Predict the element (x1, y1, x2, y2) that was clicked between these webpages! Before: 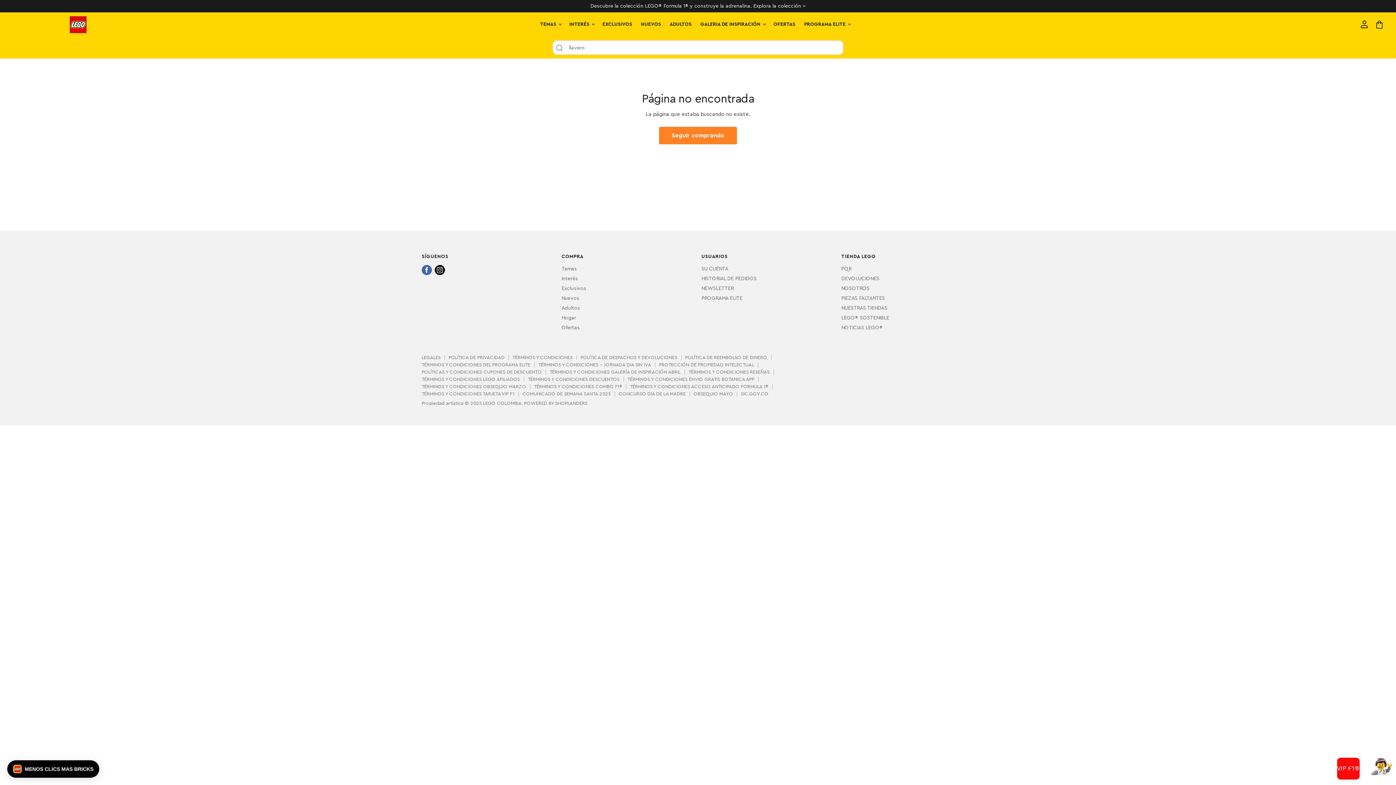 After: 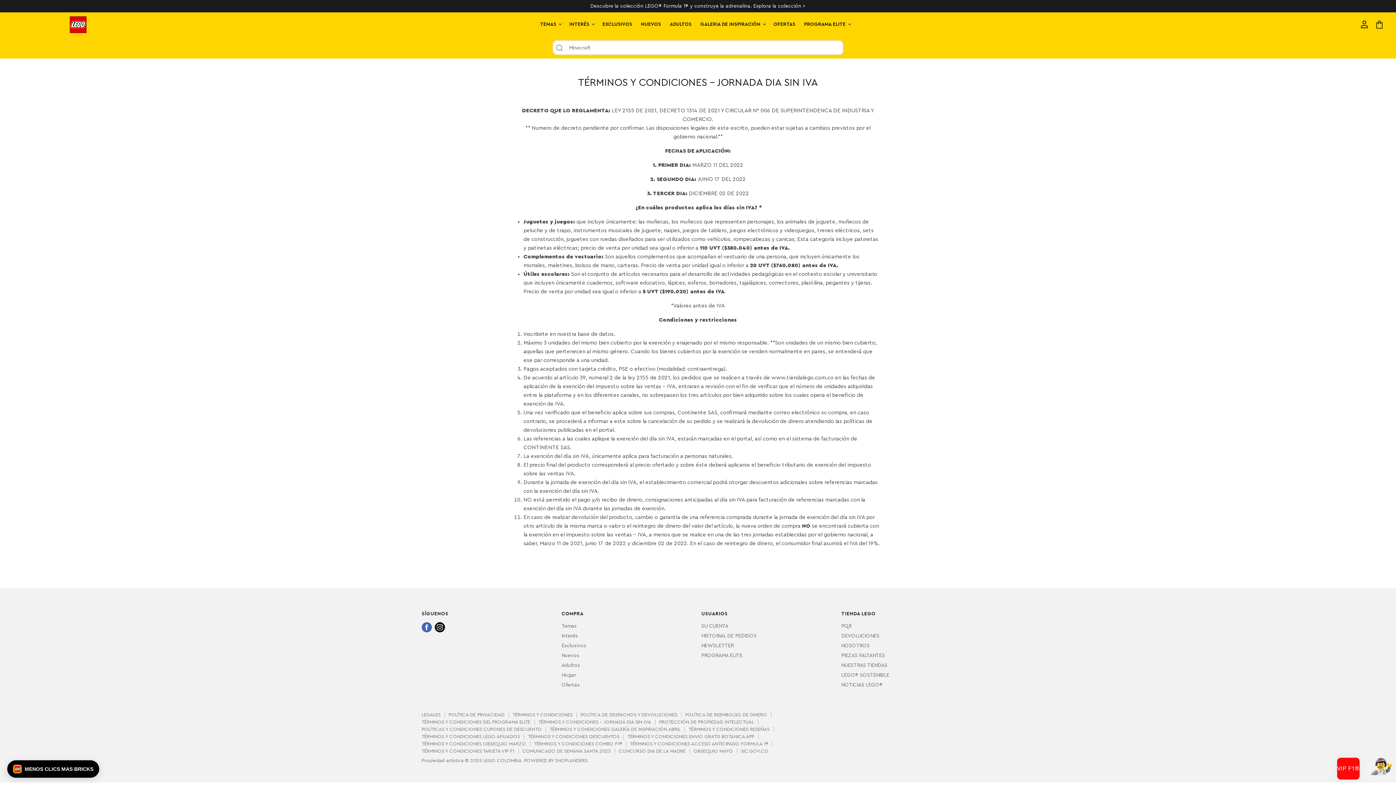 Action: bbox: (538, 362, 651, 367) label: TÉRMINOS Y CONDICIONES – JORNADA DIA SIN IVA